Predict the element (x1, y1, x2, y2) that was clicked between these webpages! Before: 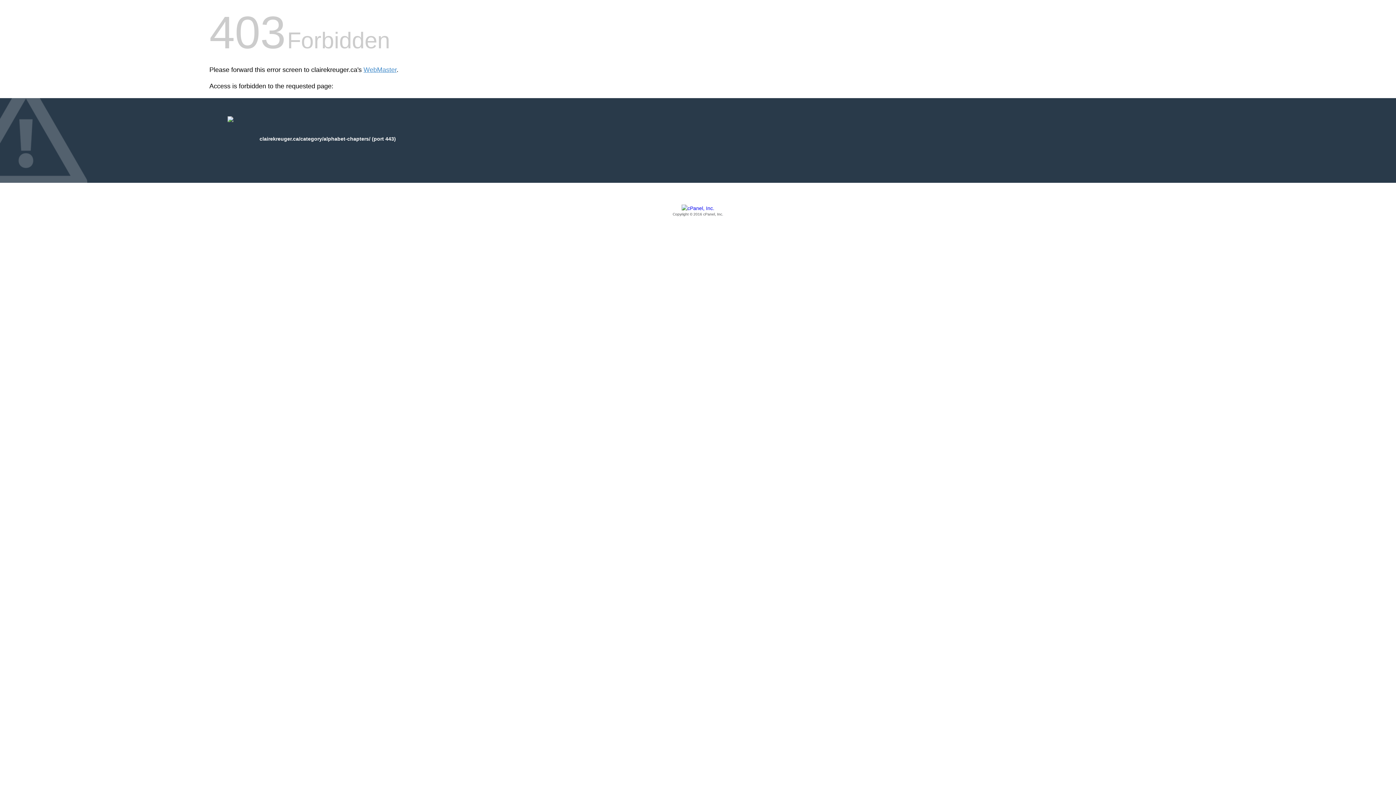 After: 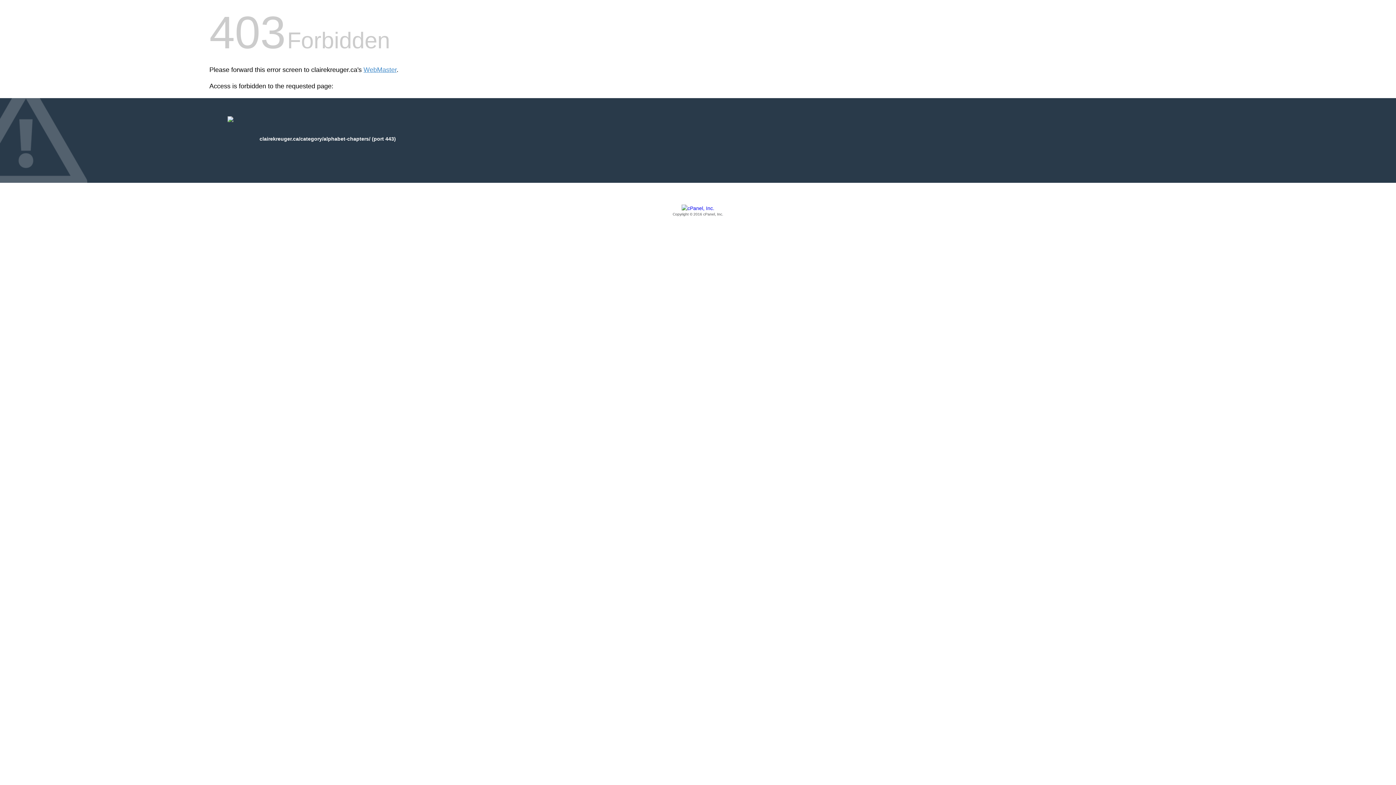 Action: label: Copyright © 2016 cPanel, Inc. bbox: (209, 205, 1186, 217)